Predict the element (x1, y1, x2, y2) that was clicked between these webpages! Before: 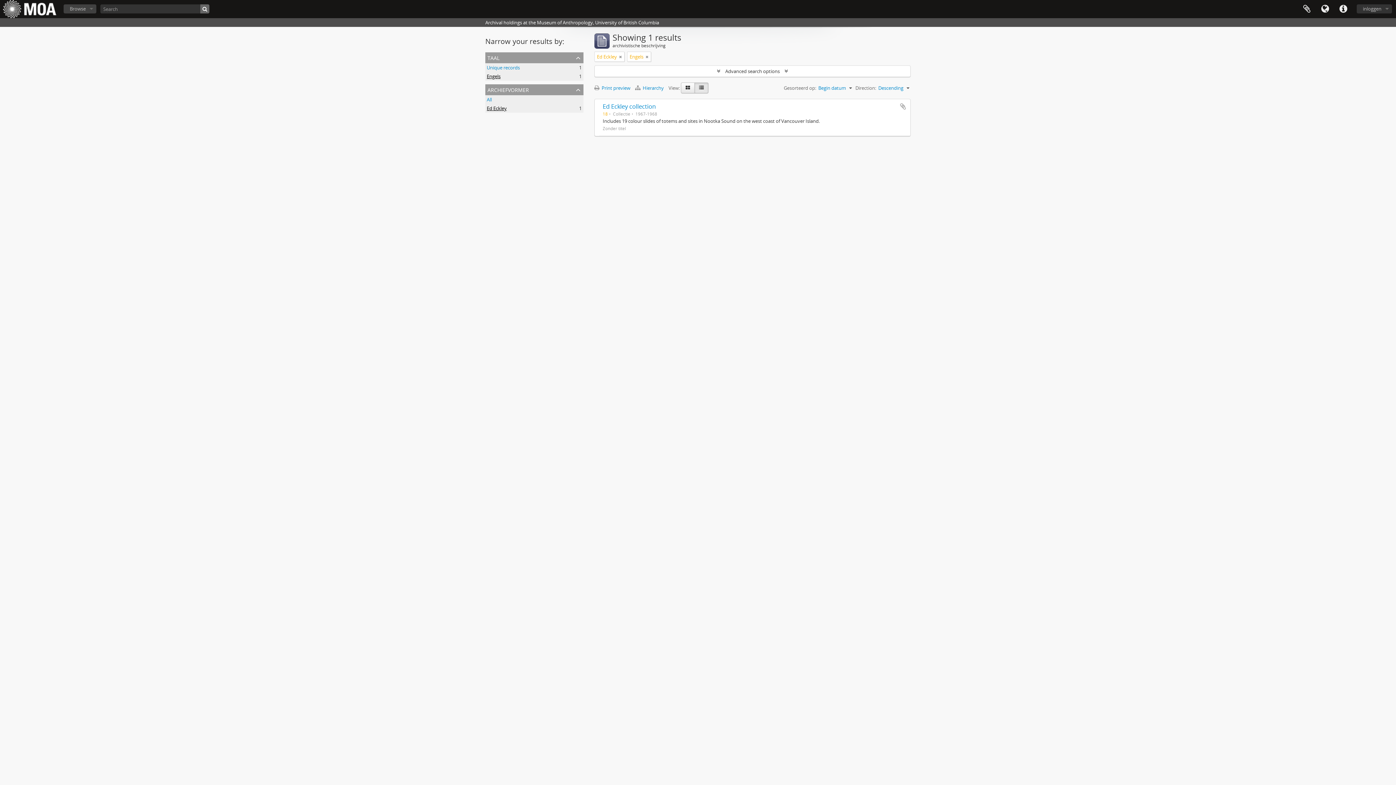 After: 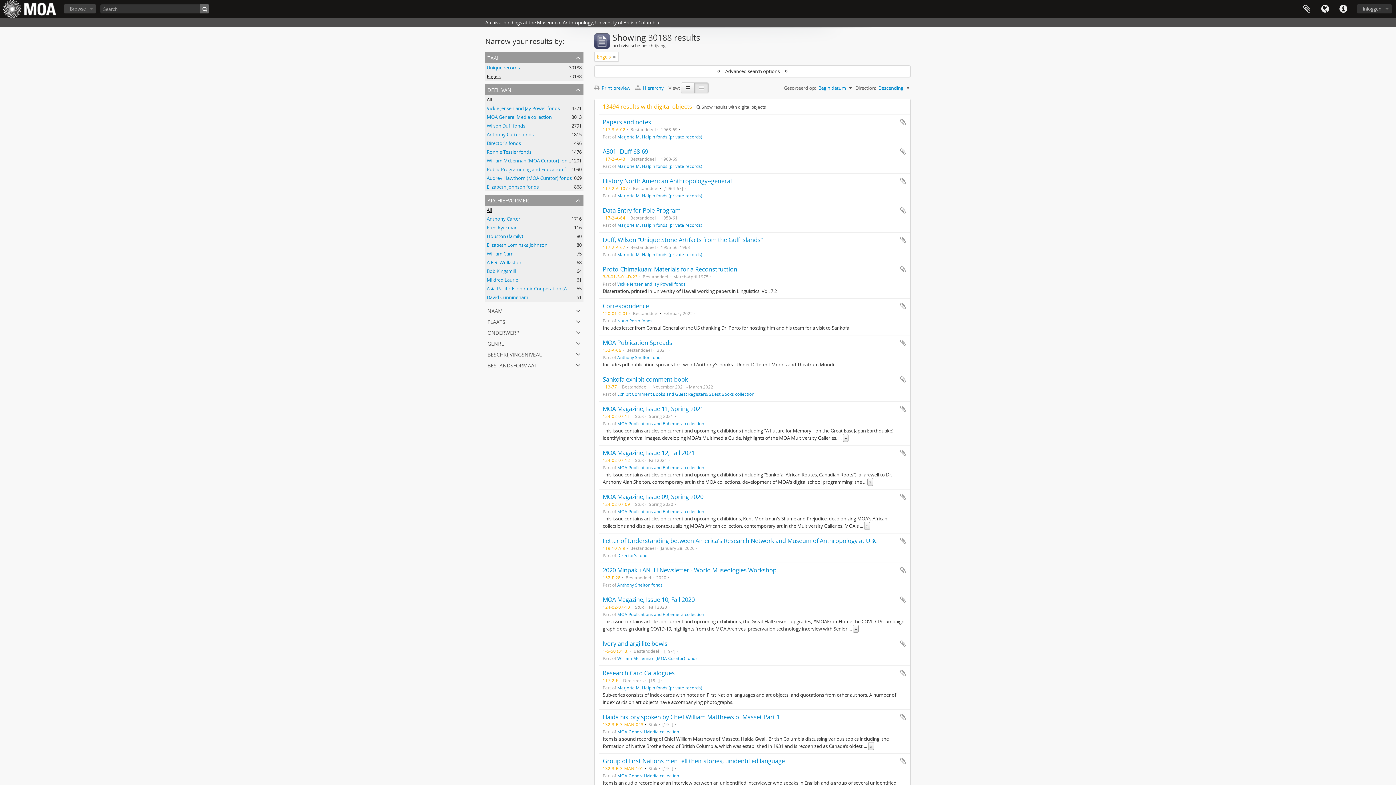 Action: label: Remove filter bbox: (619, 53, 622, 60)